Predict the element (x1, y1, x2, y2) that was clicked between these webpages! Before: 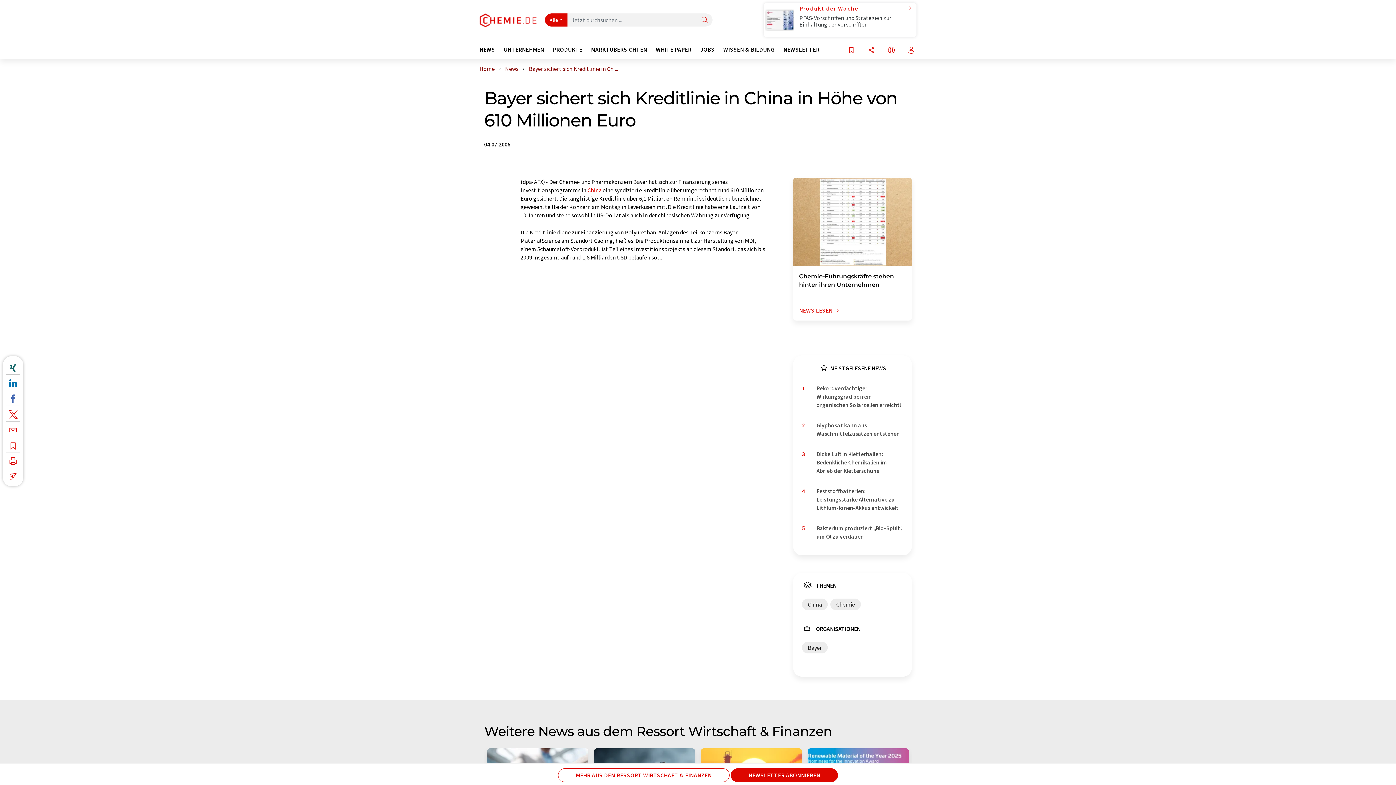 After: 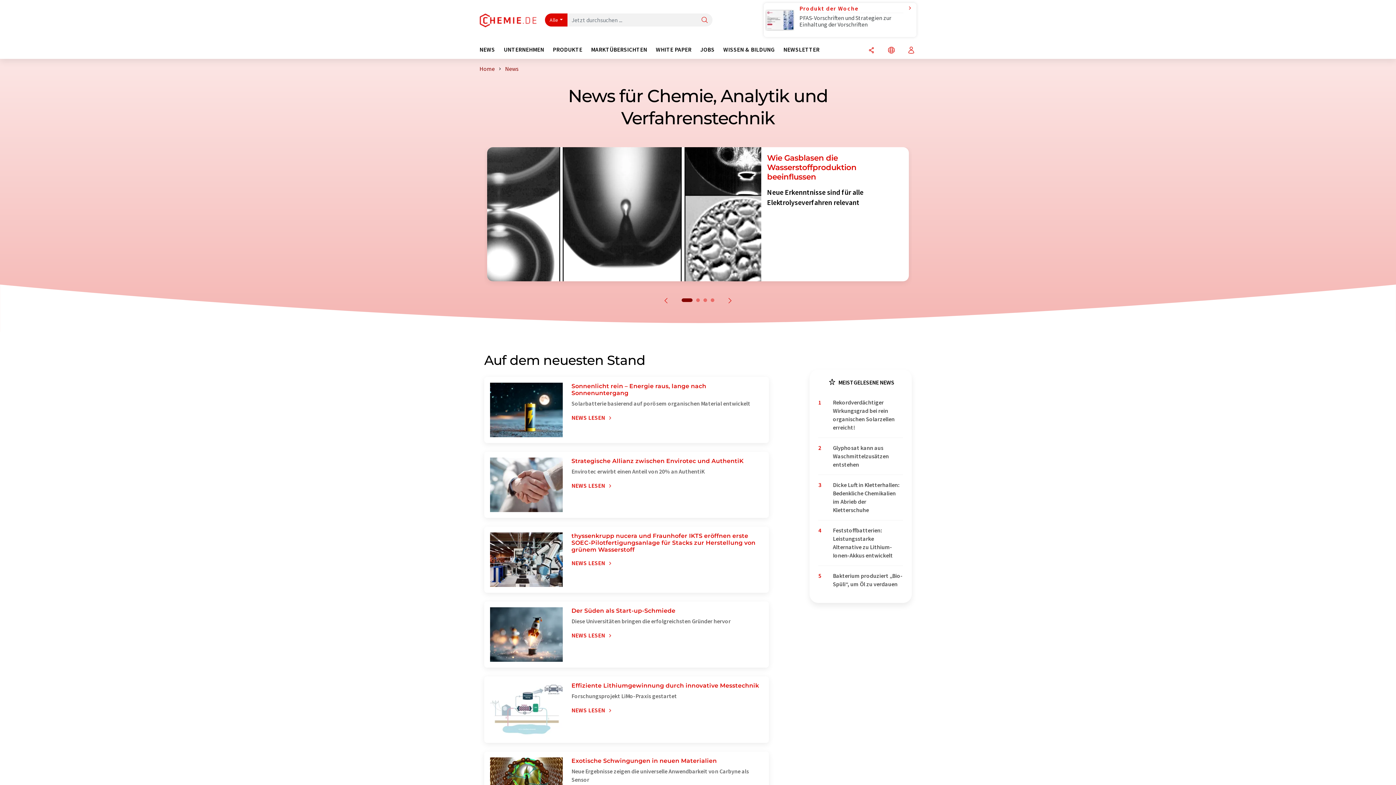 Action: bbox: (505, 65, 518, 72) label: News